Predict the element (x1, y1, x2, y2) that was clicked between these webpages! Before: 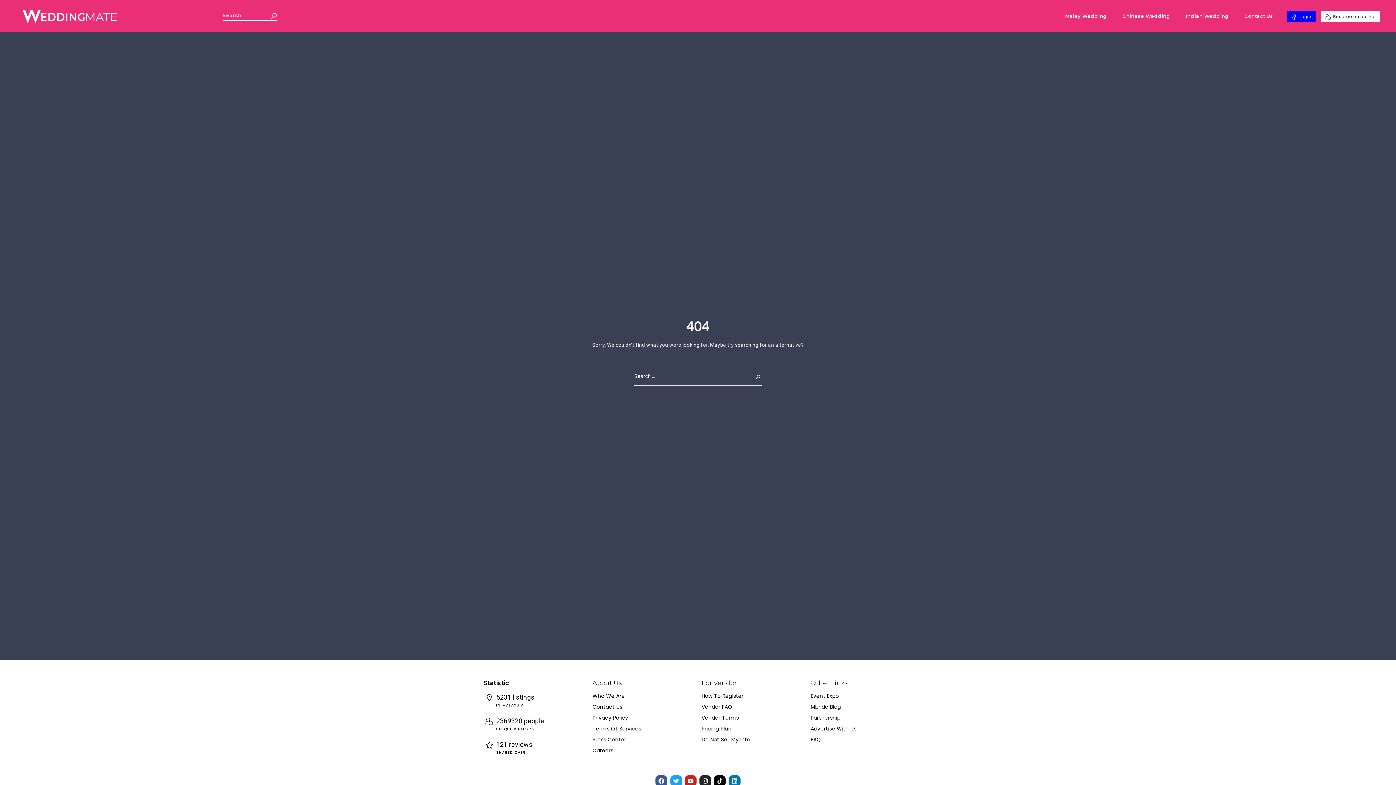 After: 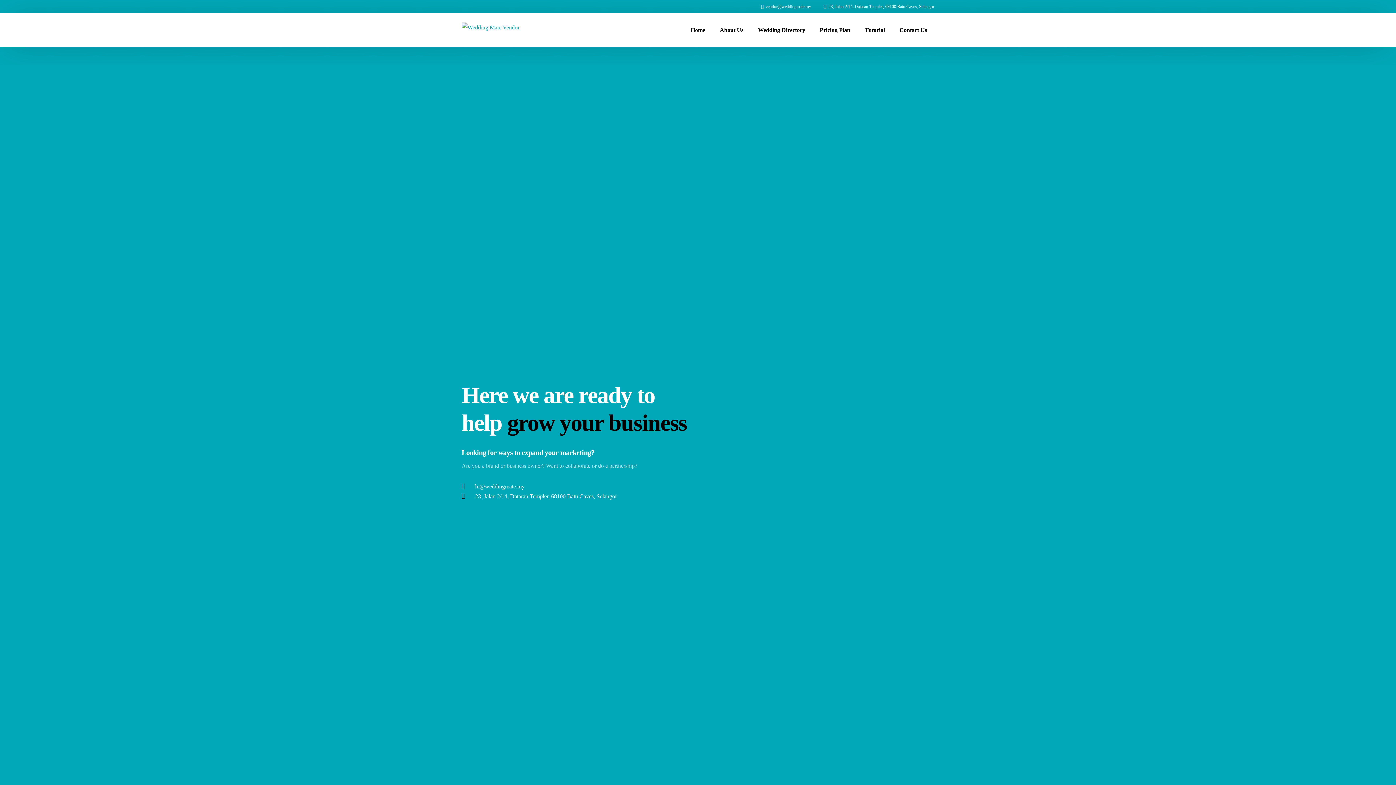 Action: bbox: (810, 715, 912, 721) label: Partnership